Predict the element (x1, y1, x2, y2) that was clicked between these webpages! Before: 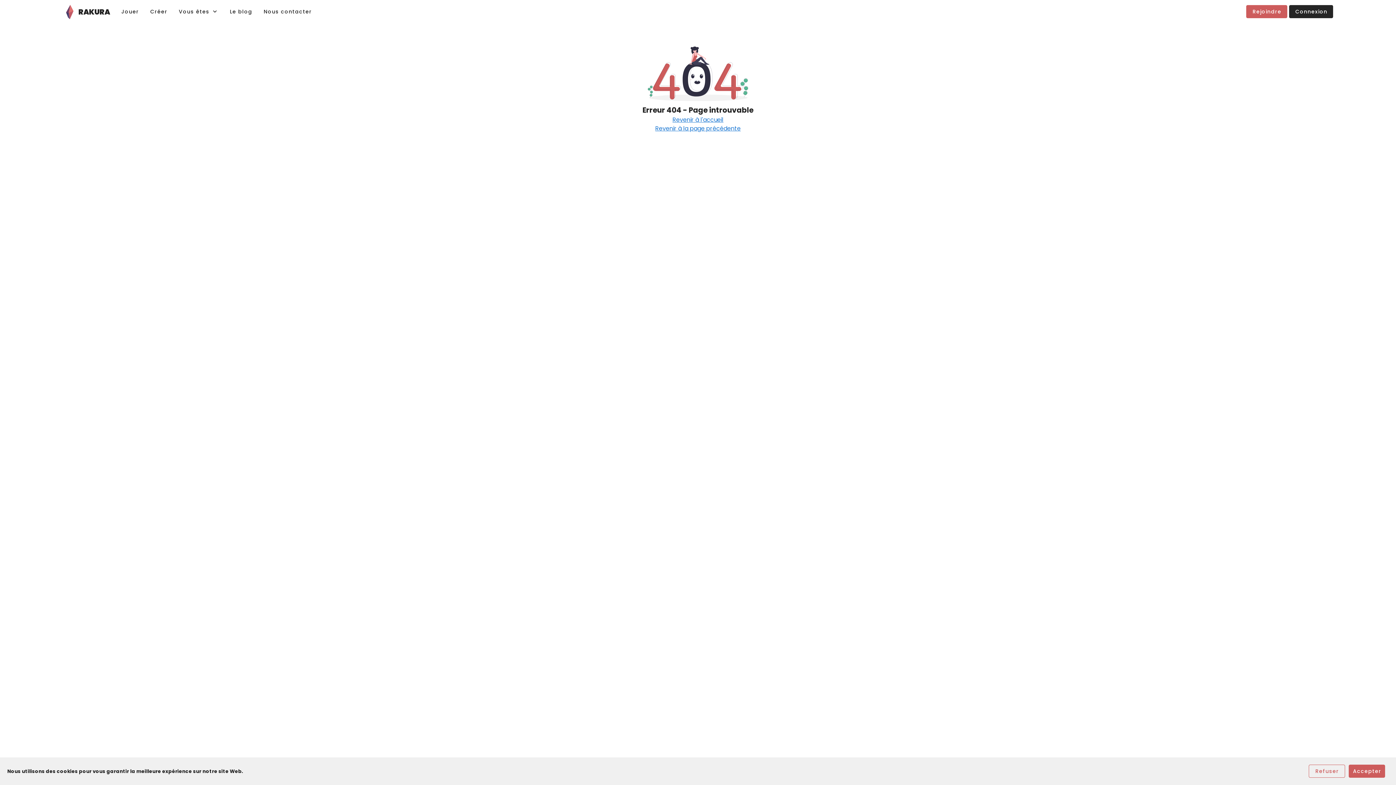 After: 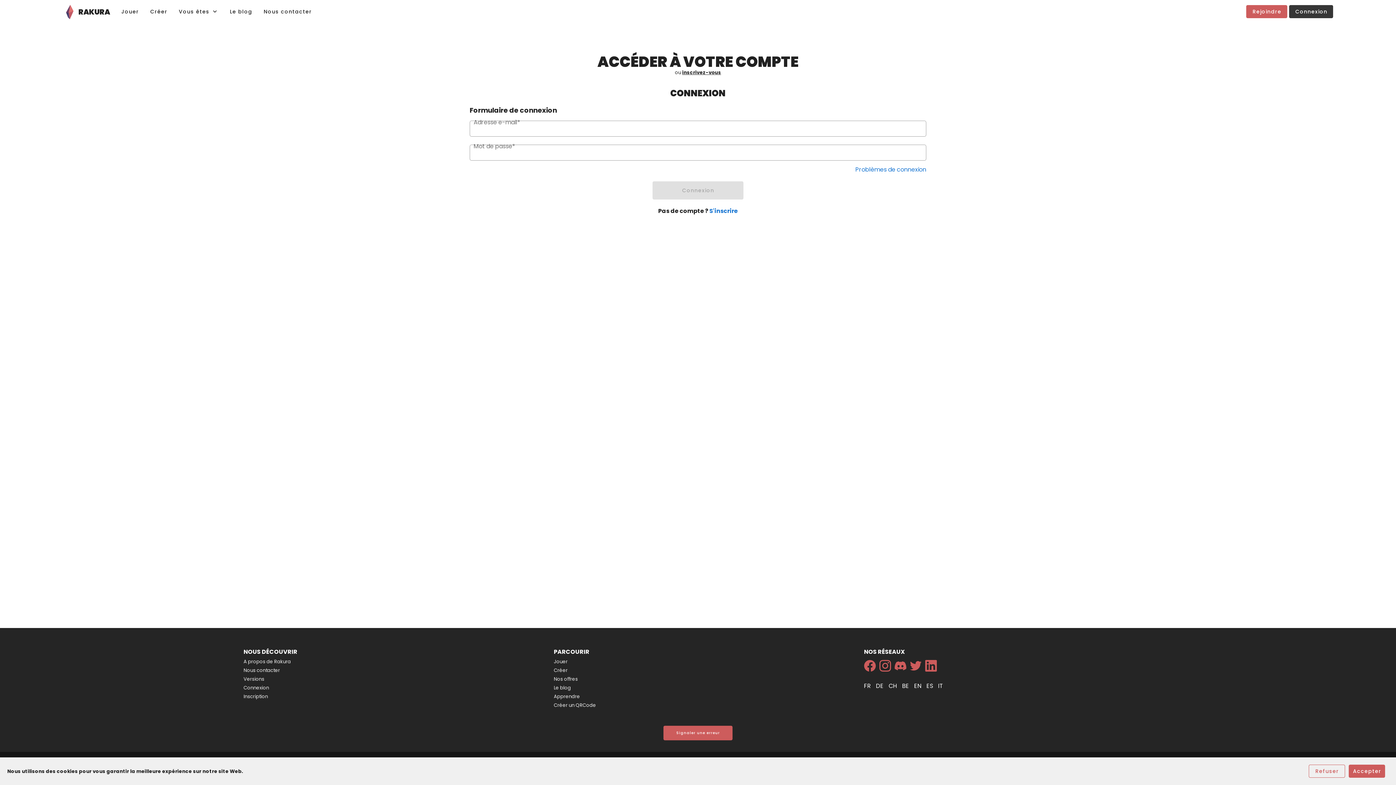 Action: label: Connexion bbox: (1289, 5, 1333, 18)